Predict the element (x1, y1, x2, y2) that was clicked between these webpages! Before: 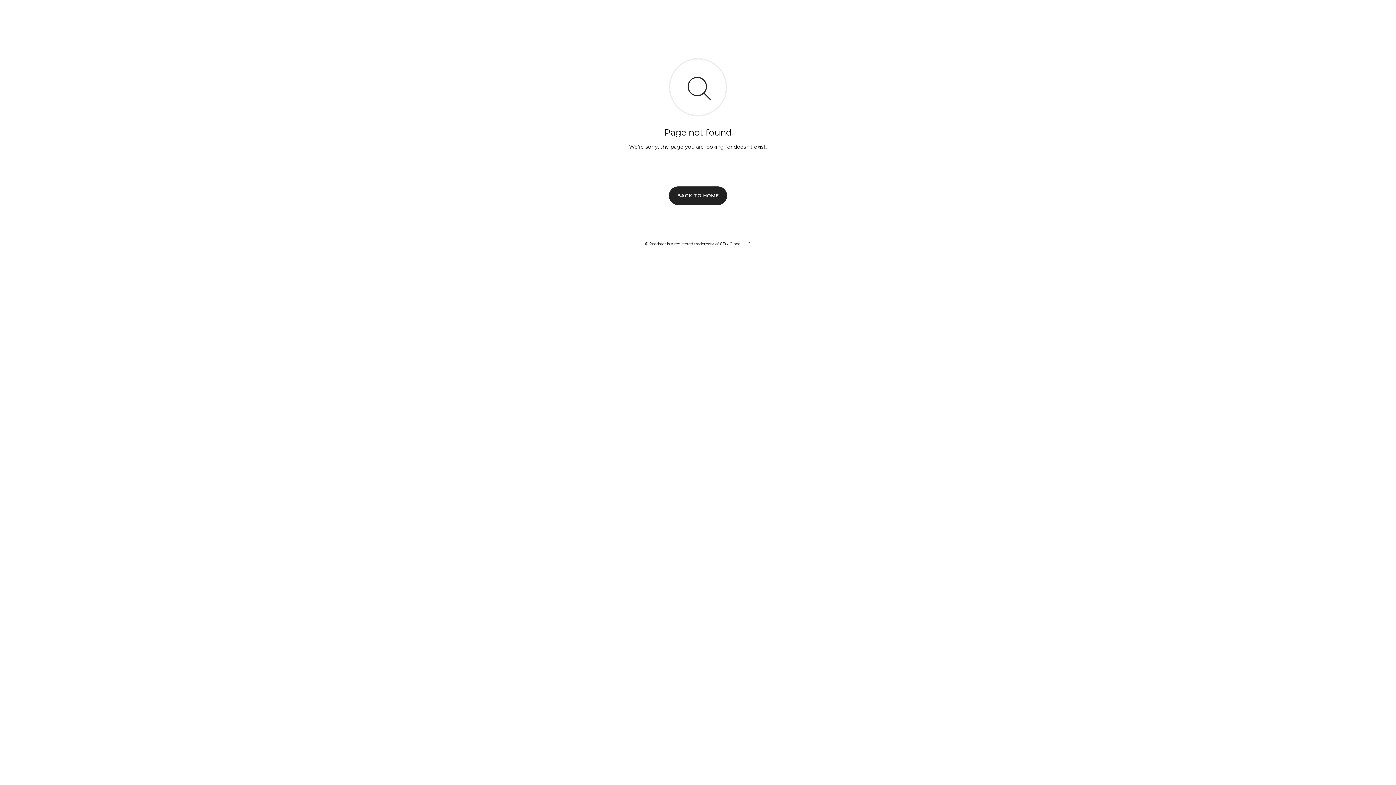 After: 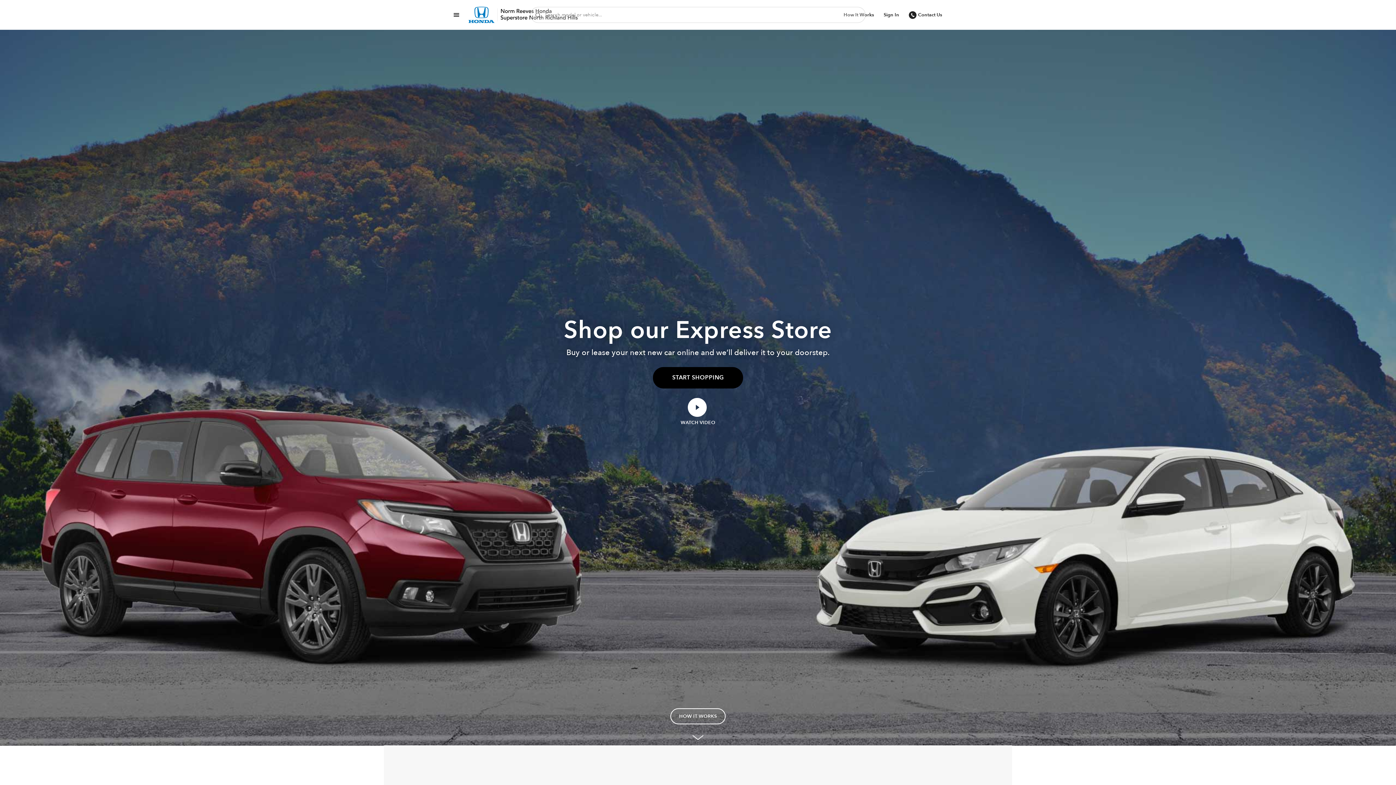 Action: label: BACK TO HOME bbox: (669, 186, 727, 204)